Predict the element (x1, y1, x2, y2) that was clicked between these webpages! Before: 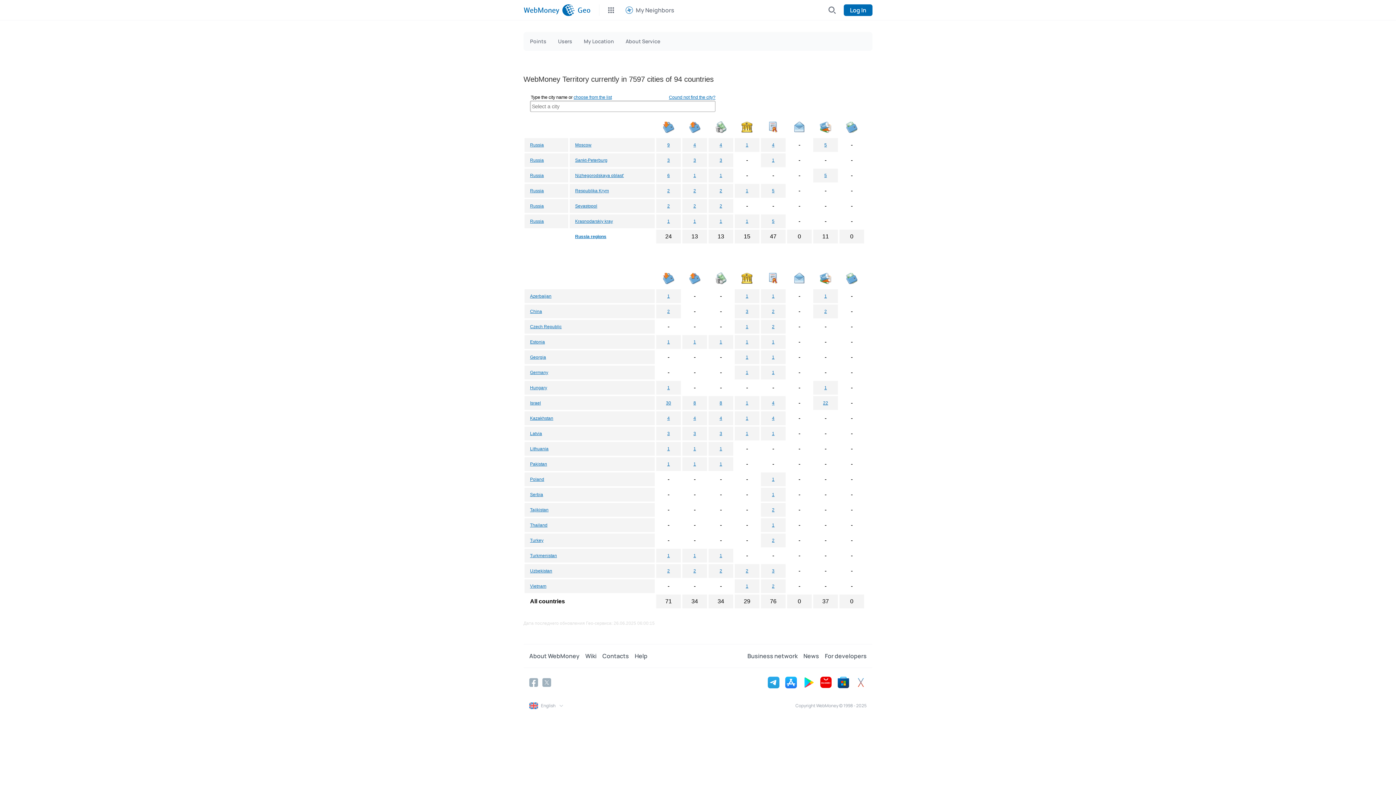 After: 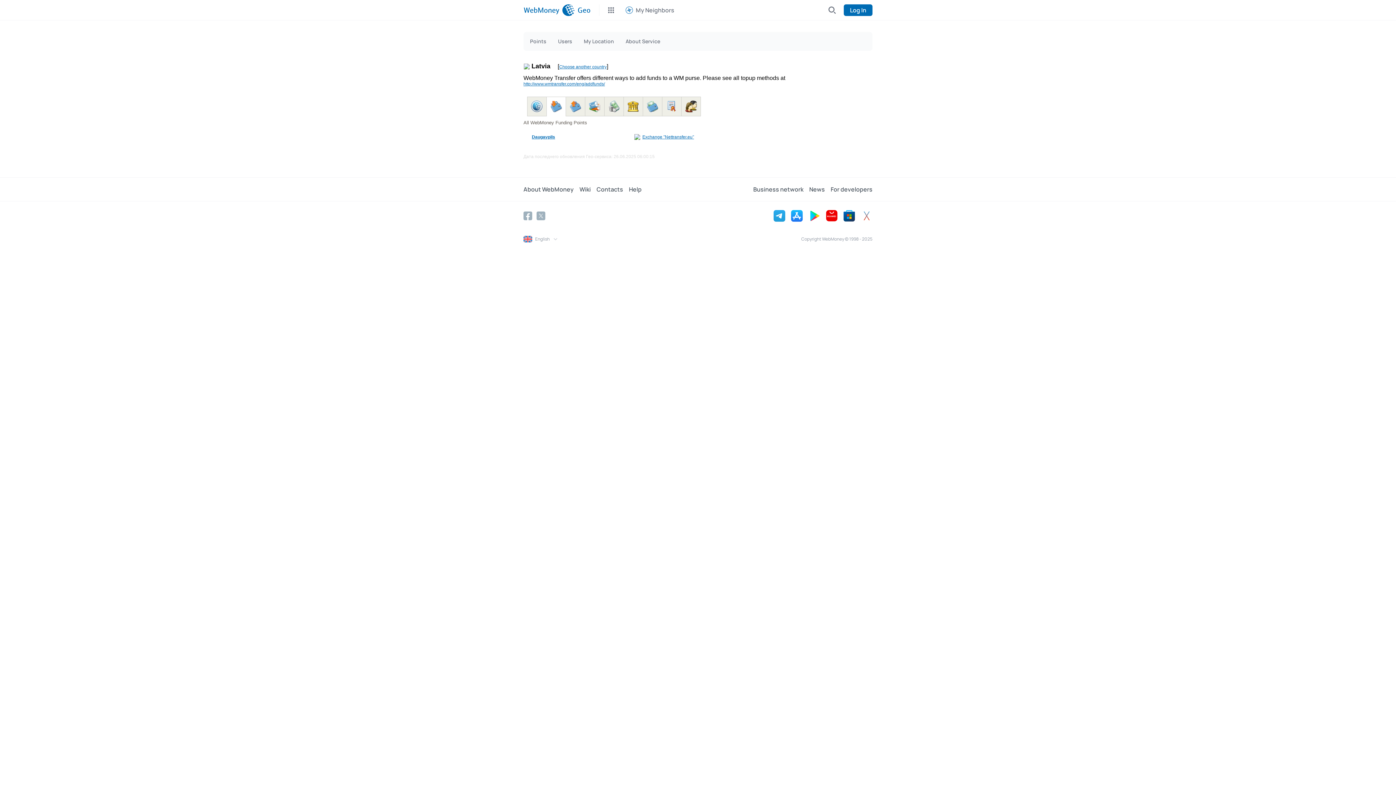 Action: bbox: (667, 431, 670, 436) label: 3